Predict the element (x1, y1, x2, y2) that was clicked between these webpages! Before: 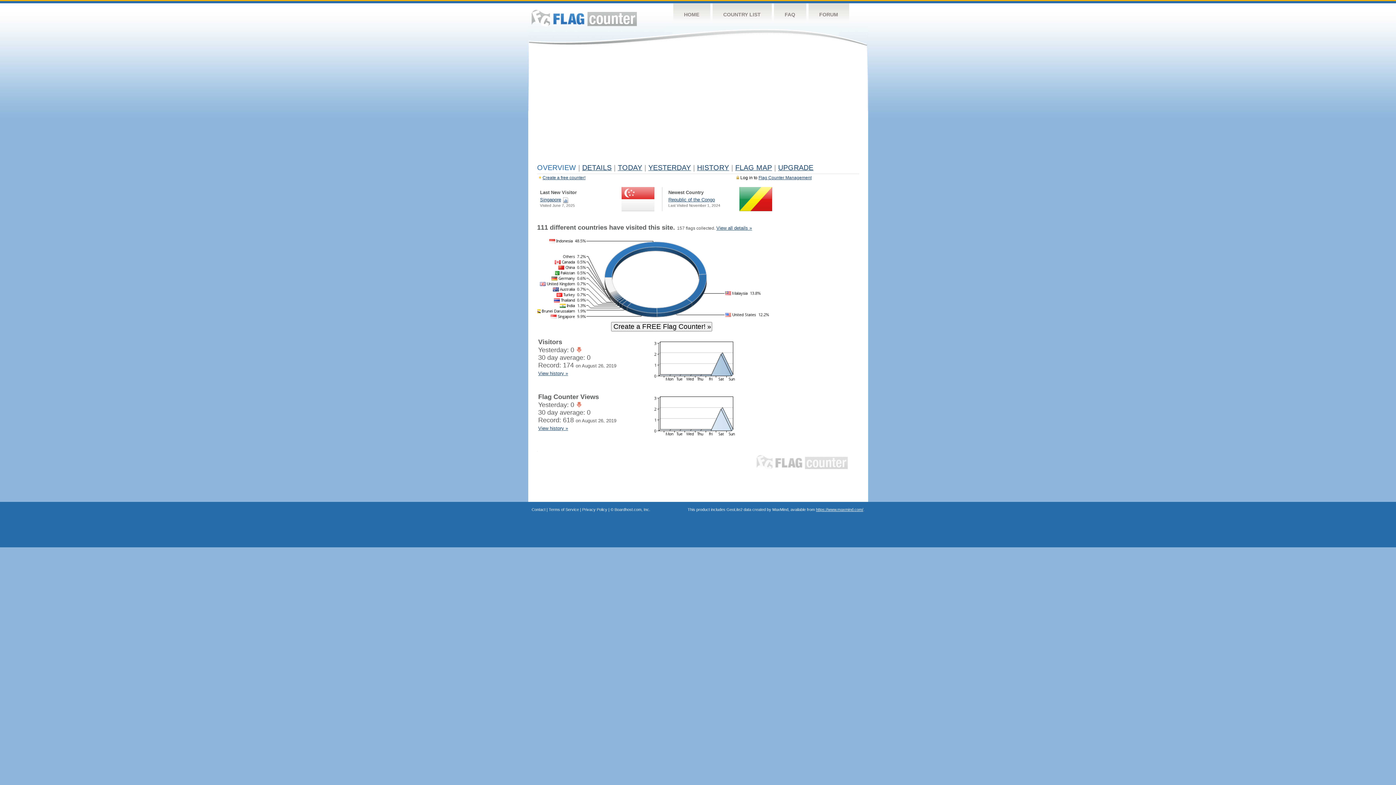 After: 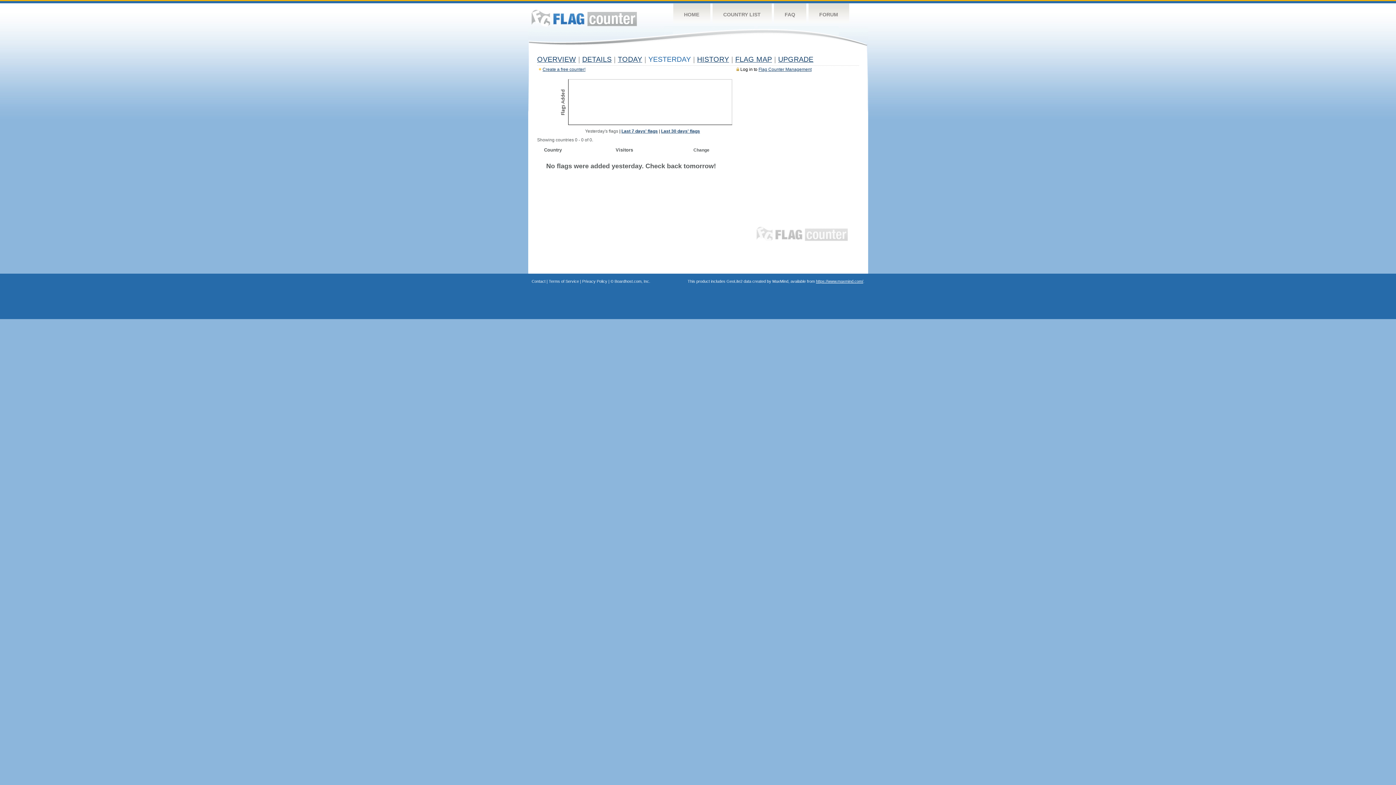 Action: bbox: (648, 163, 691, 171) label: YESTERDAY